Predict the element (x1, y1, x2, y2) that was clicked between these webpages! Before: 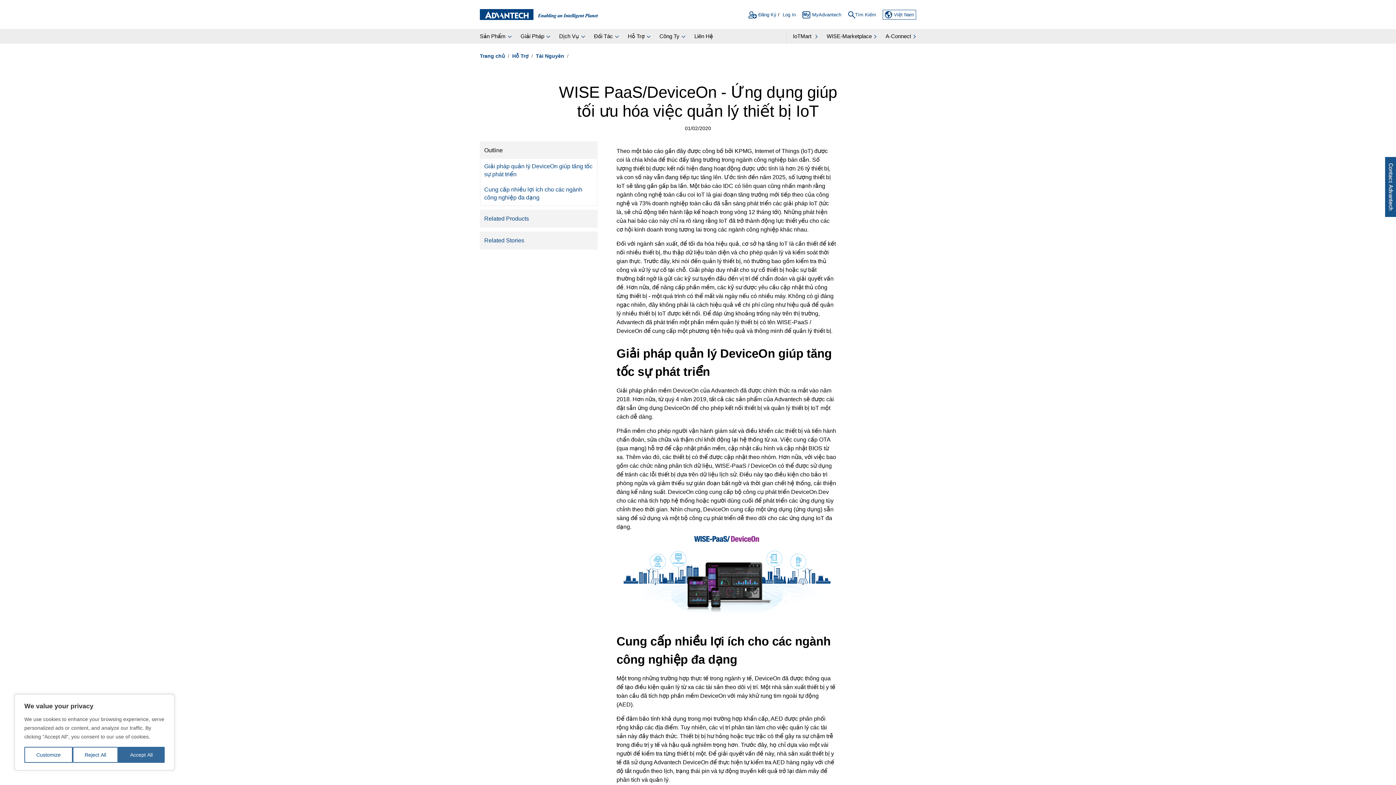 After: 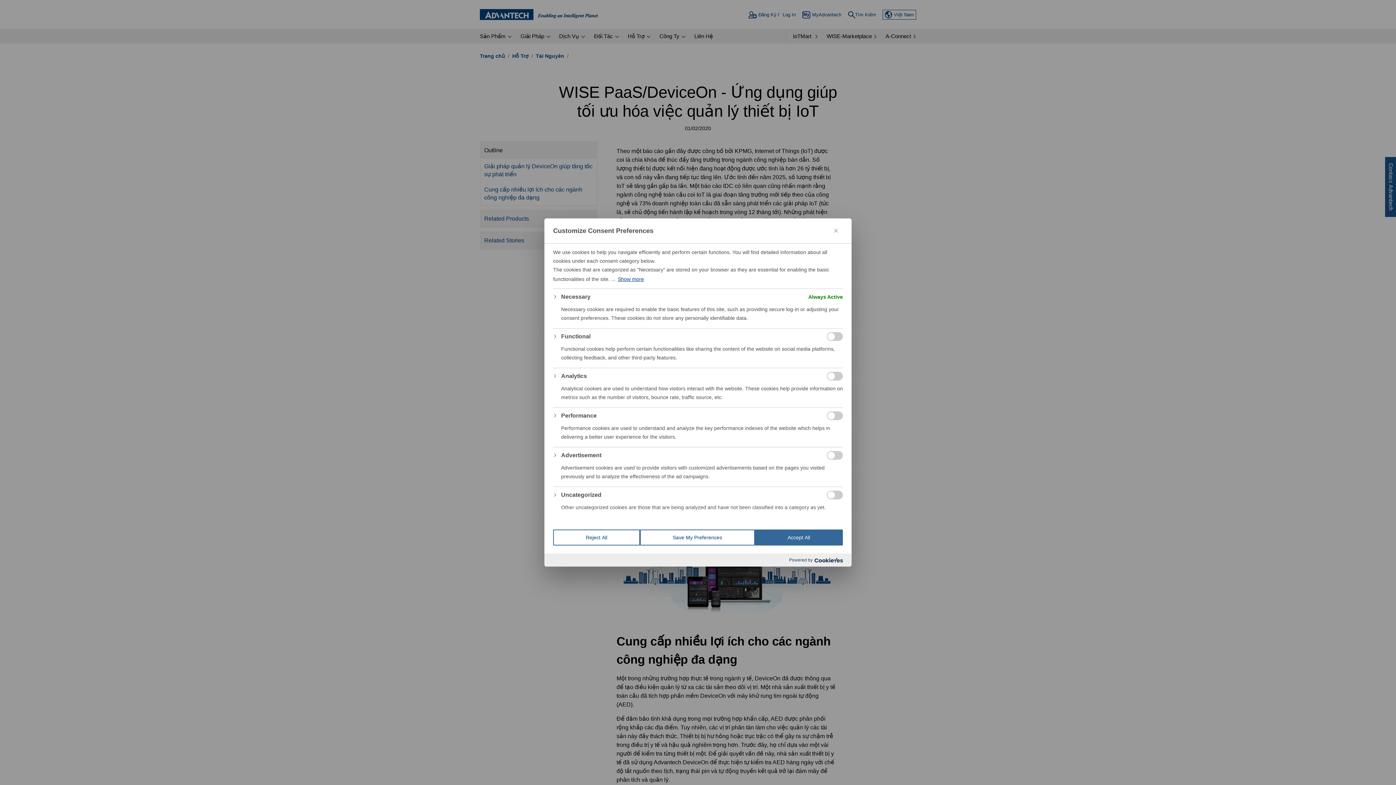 Action: label: Customize bbox: (24, 747, 72, 763)